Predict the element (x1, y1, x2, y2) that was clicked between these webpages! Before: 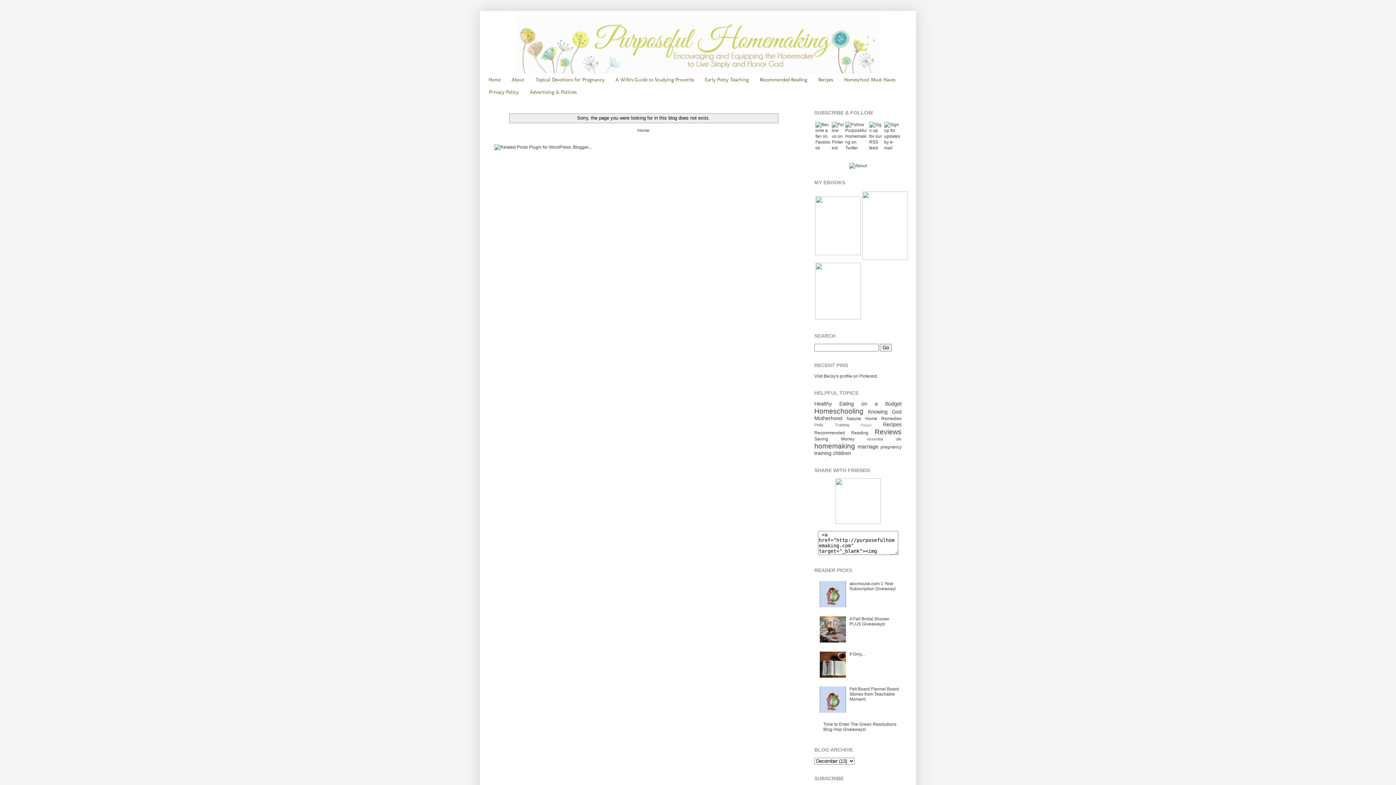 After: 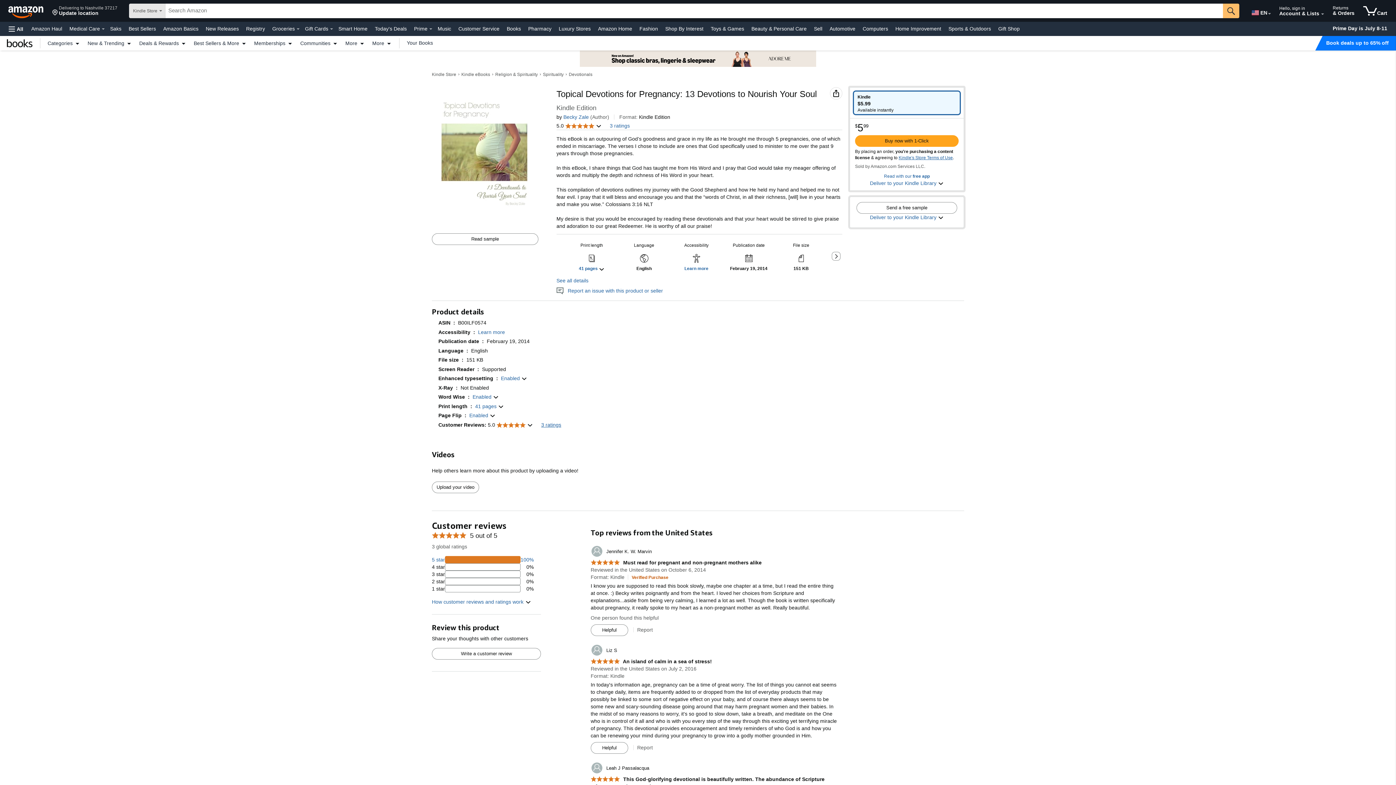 Action: bbox: (862, 255, 908, 260)